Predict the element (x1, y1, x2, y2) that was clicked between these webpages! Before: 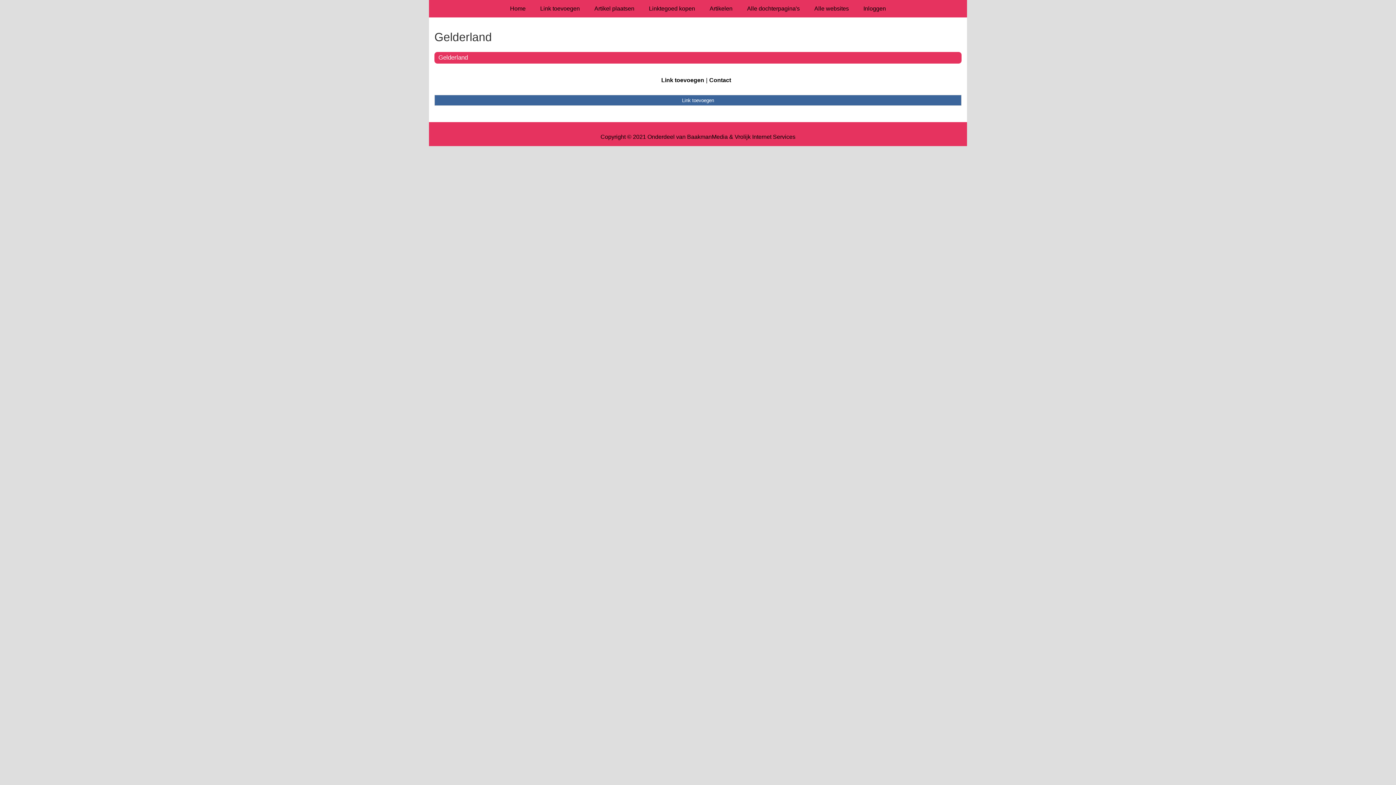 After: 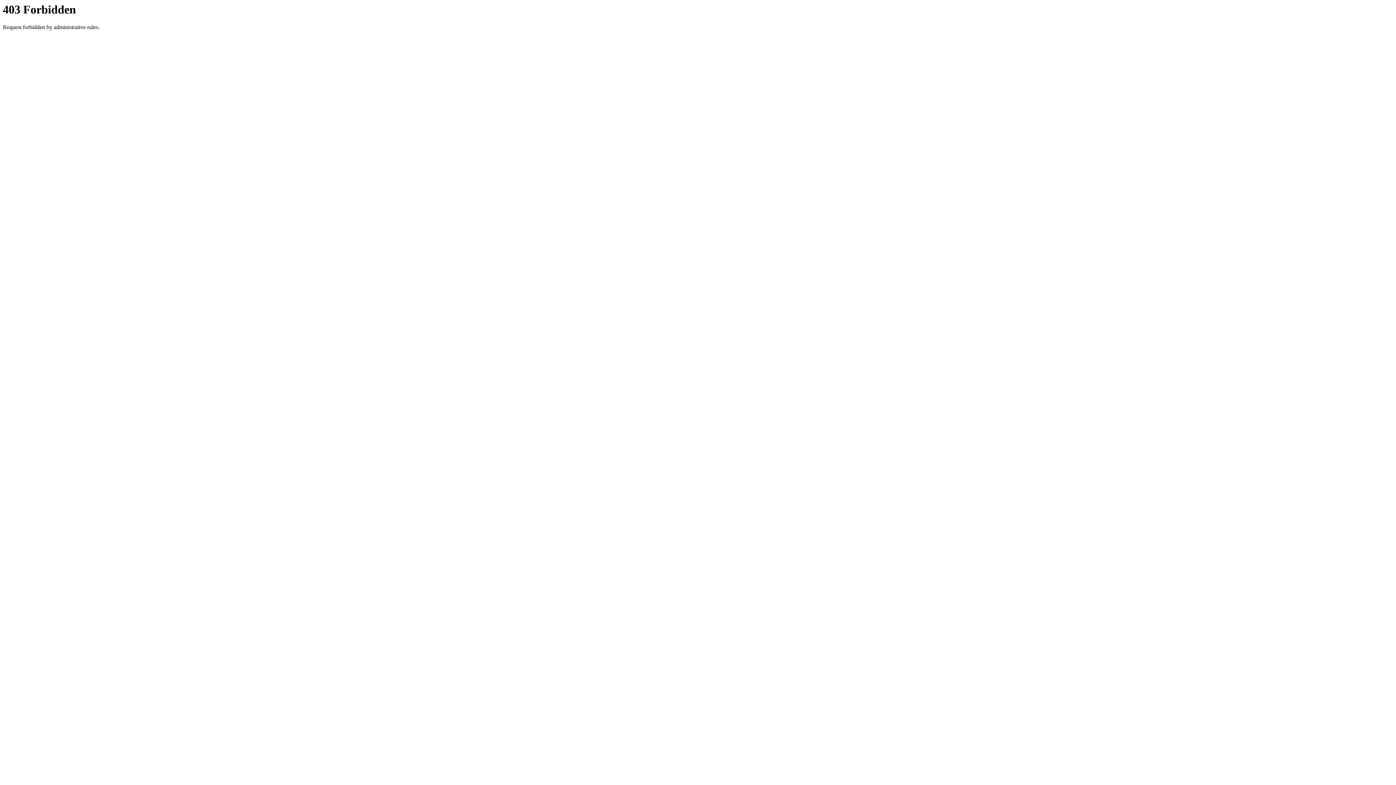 Action: label: Link toevoegen bbox: (661, 77, 704, 83)